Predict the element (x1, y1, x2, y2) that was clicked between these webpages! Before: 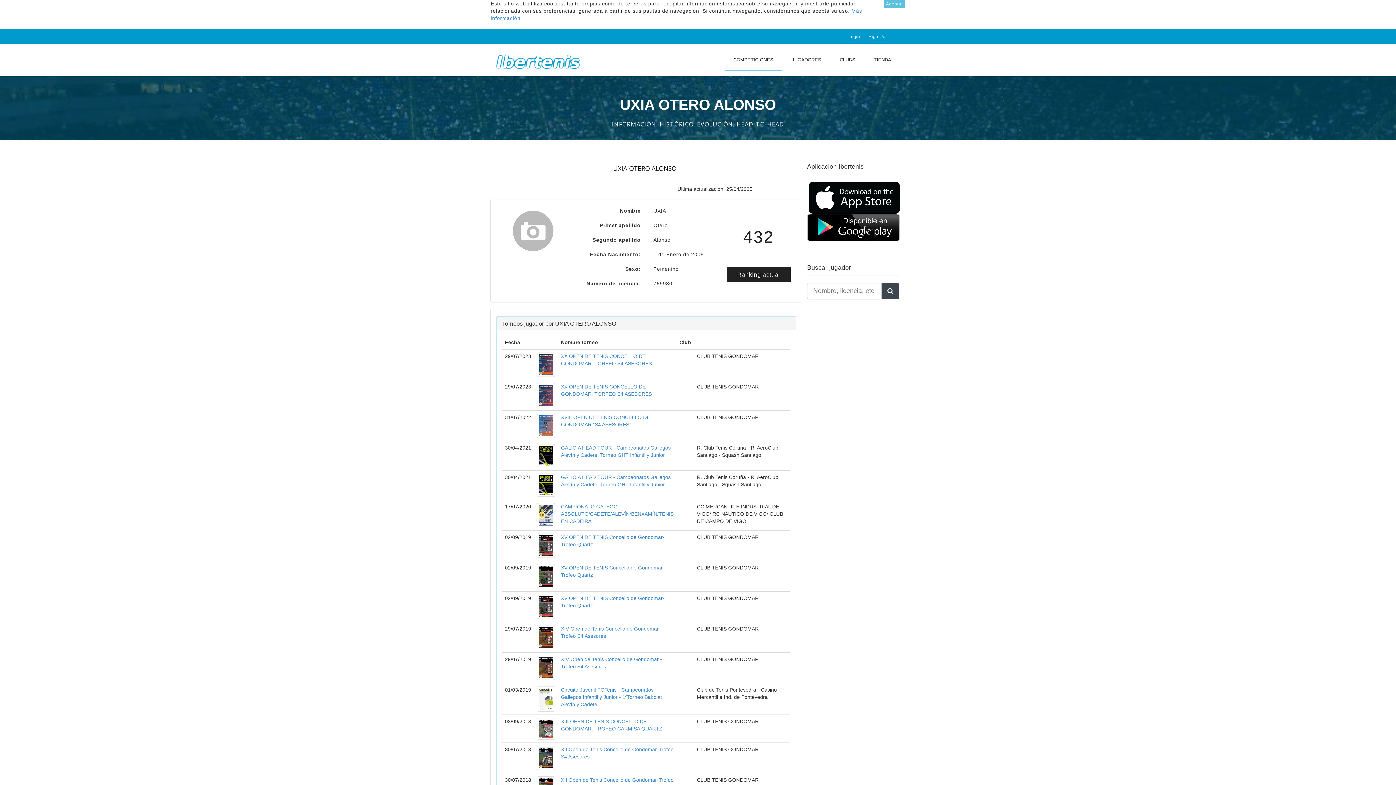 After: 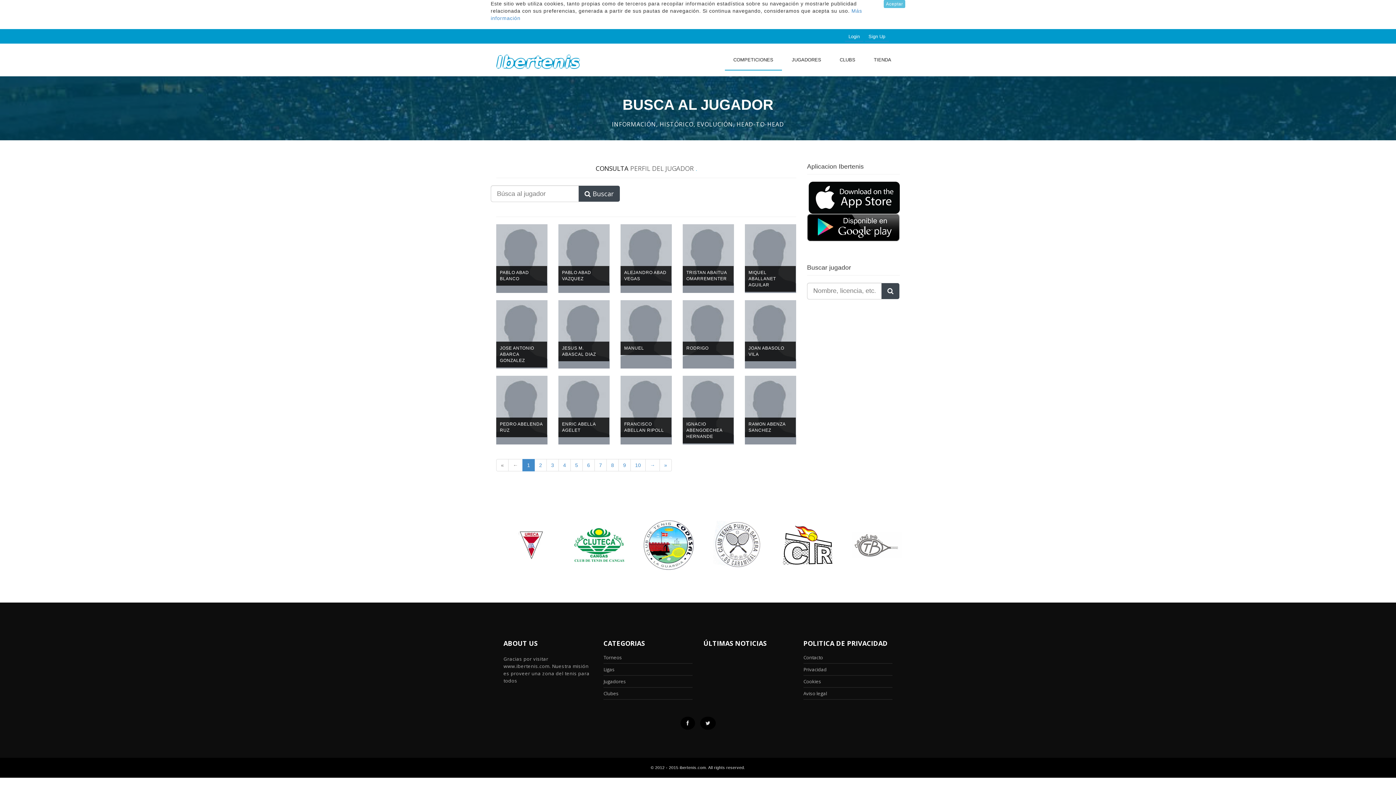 Action: bbox: (881, 282, 900, 299)